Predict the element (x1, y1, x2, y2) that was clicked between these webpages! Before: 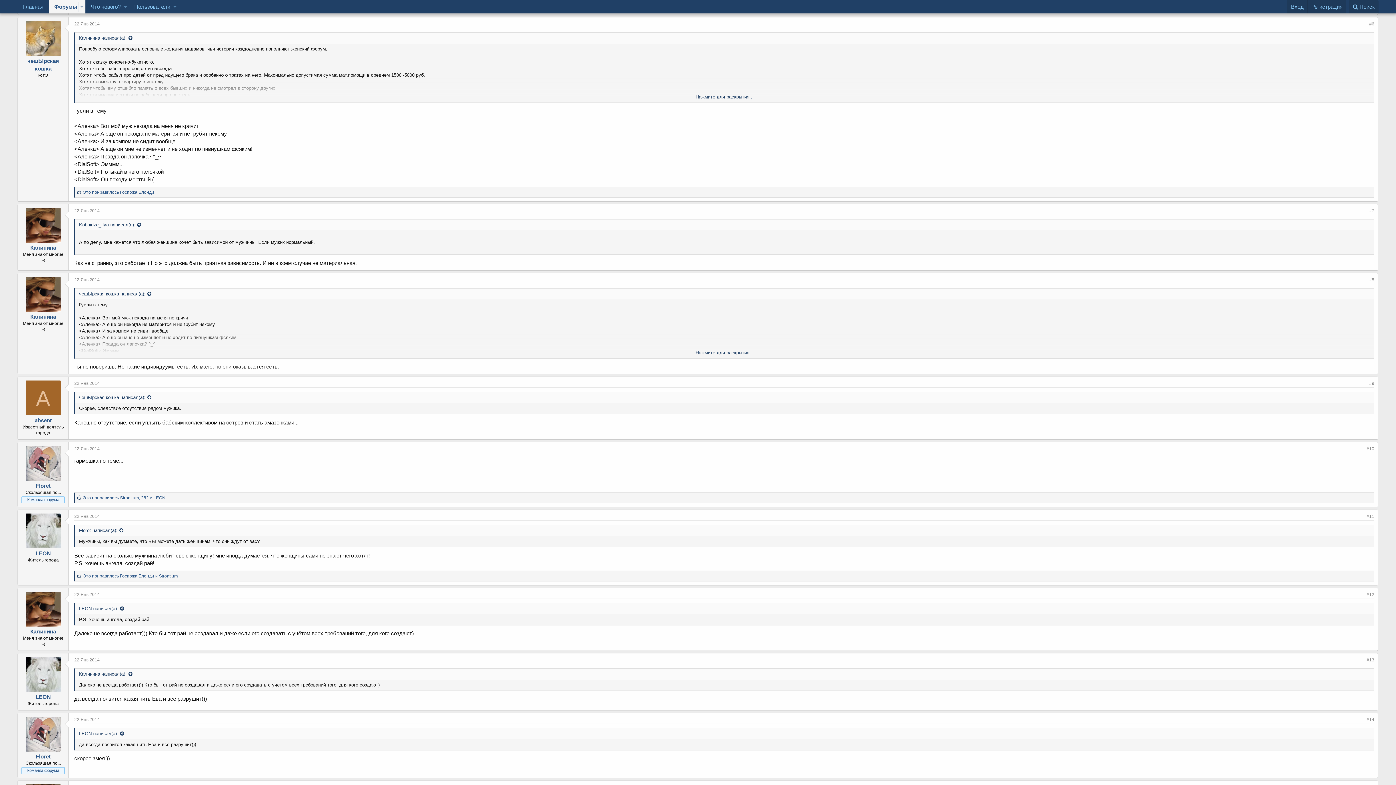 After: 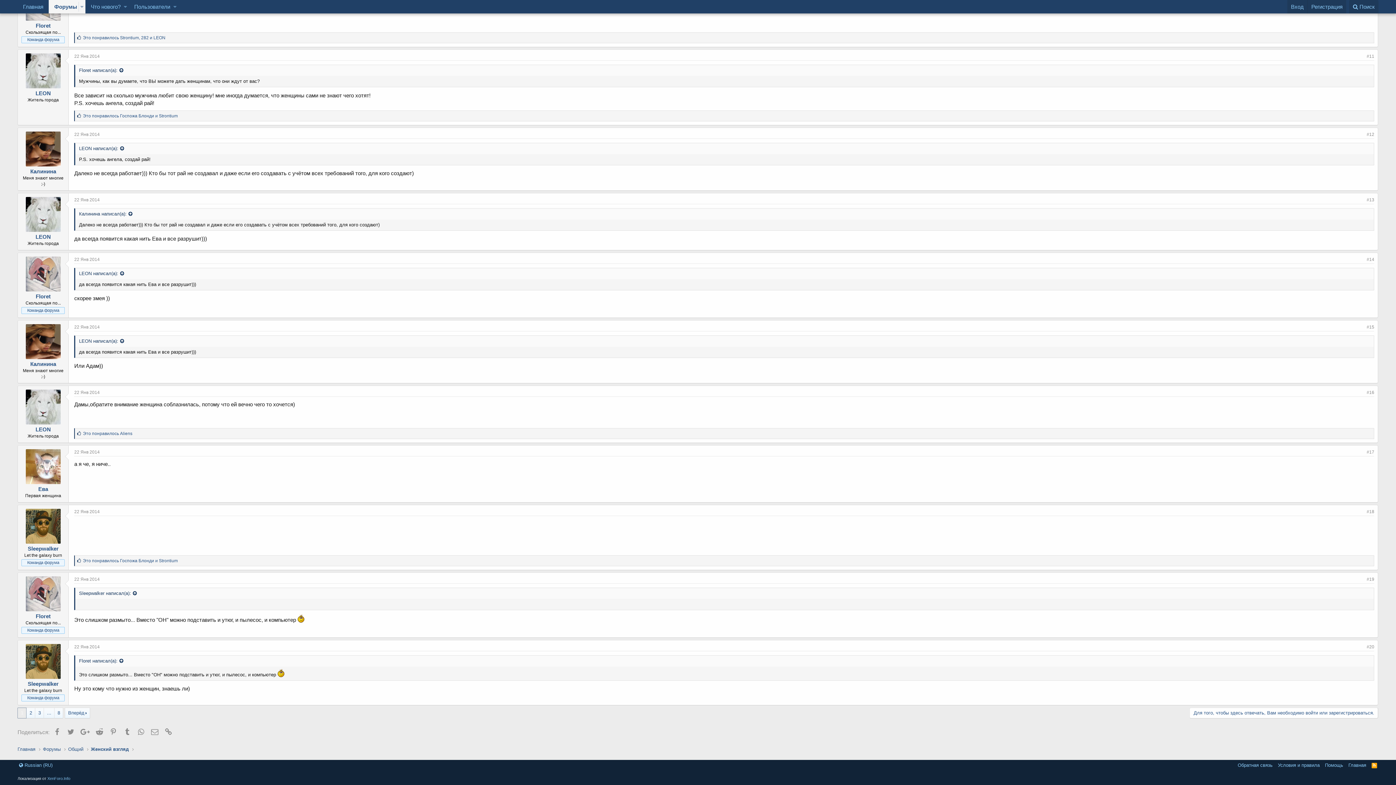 Action: bbox: (74, 591, 99, 597) label: 22 Янв 2014